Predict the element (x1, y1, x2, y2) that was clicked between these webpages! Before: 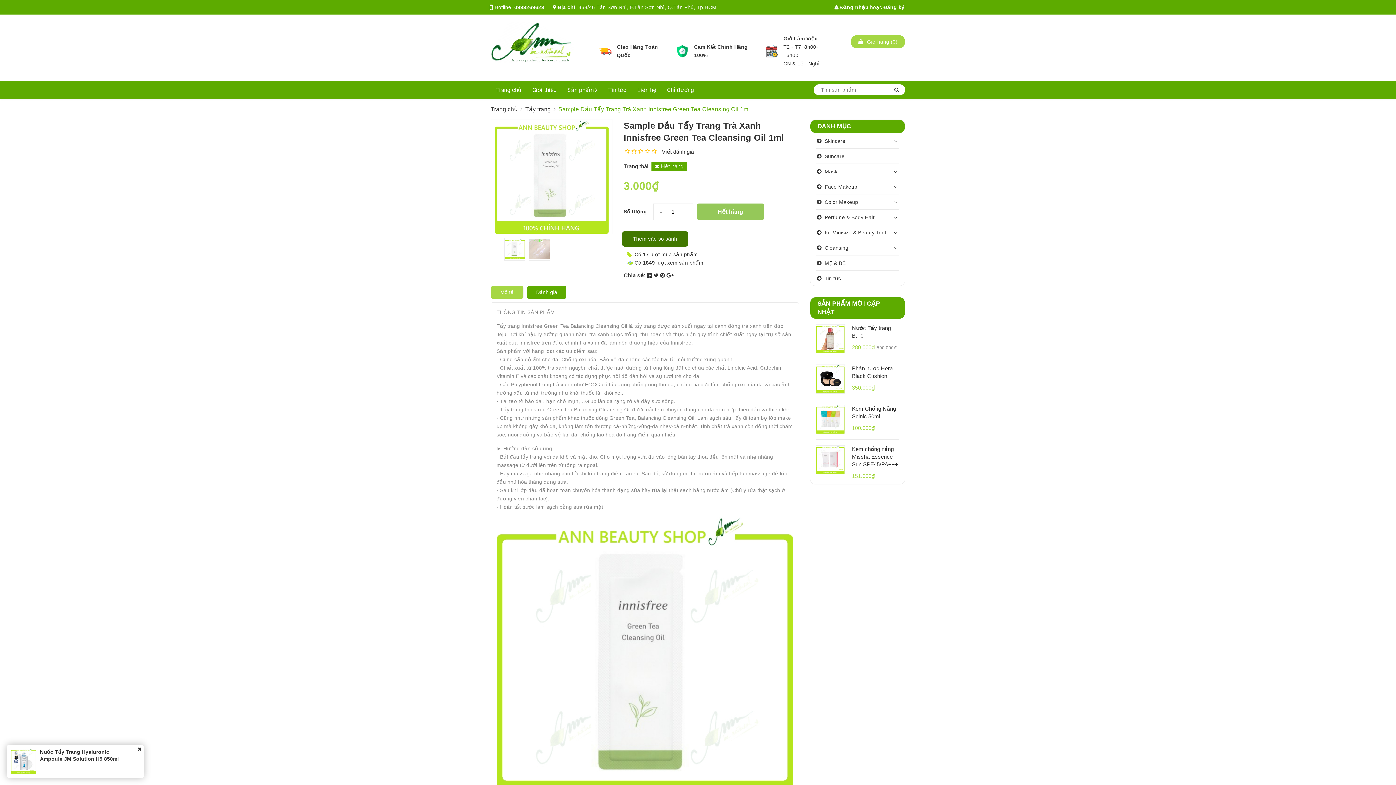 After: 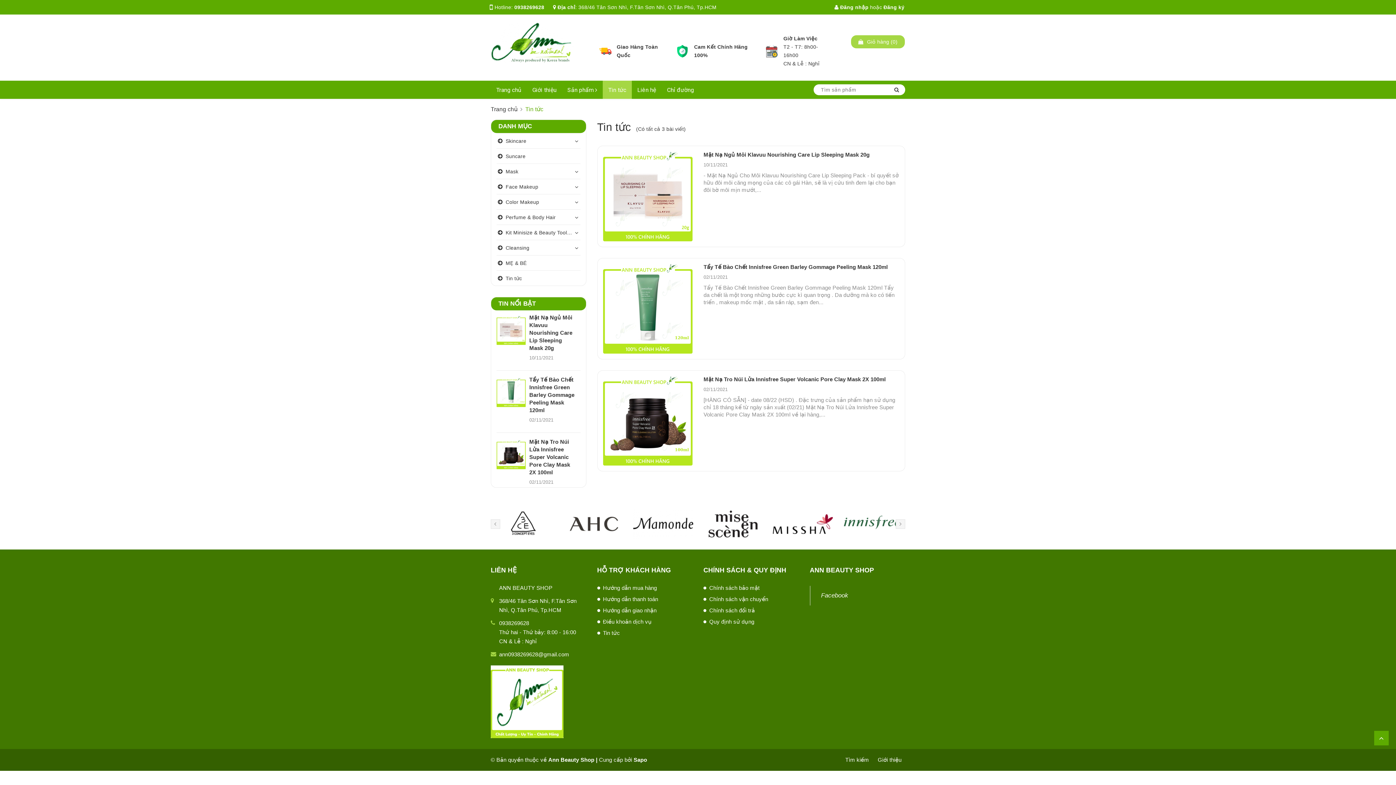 Action: label: Tin tức bbox: (815, 270, 899, 285)